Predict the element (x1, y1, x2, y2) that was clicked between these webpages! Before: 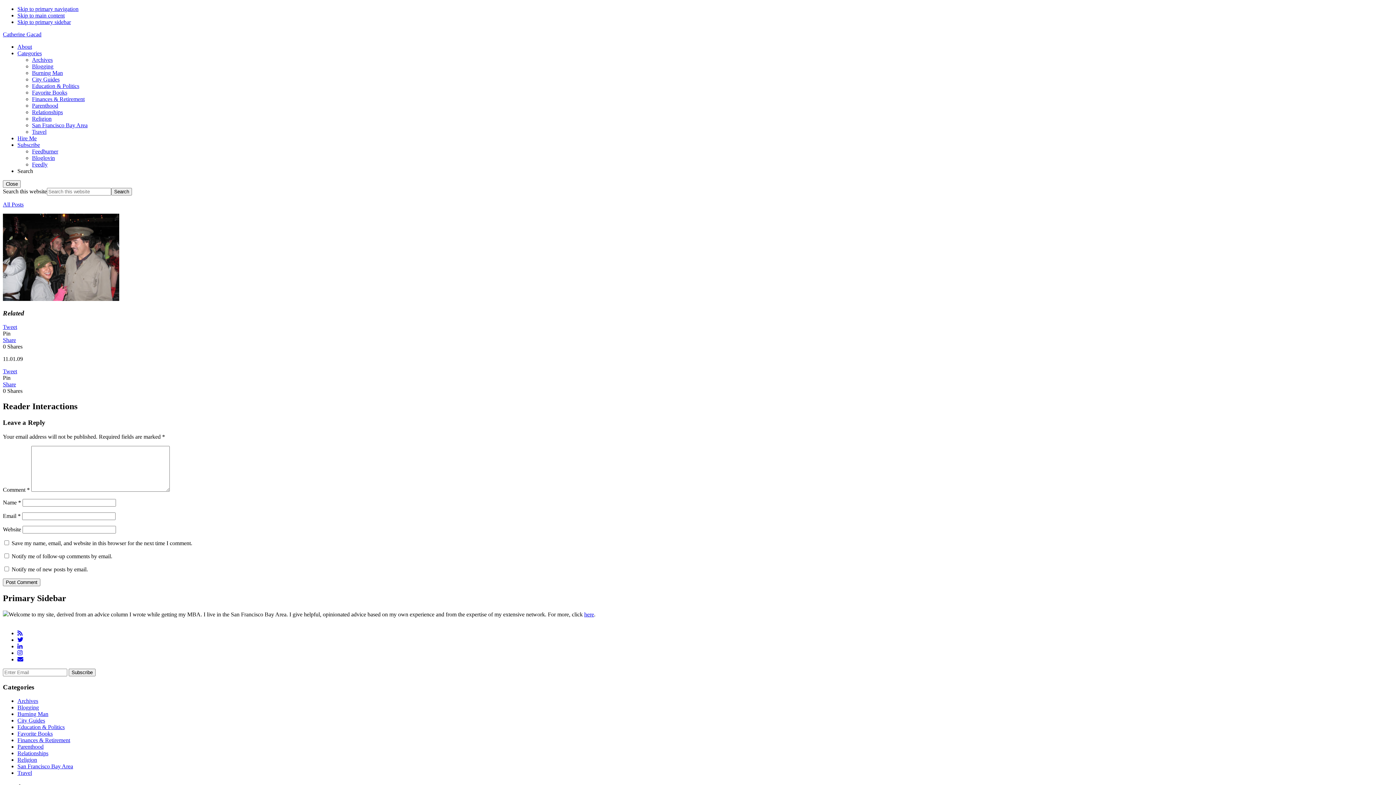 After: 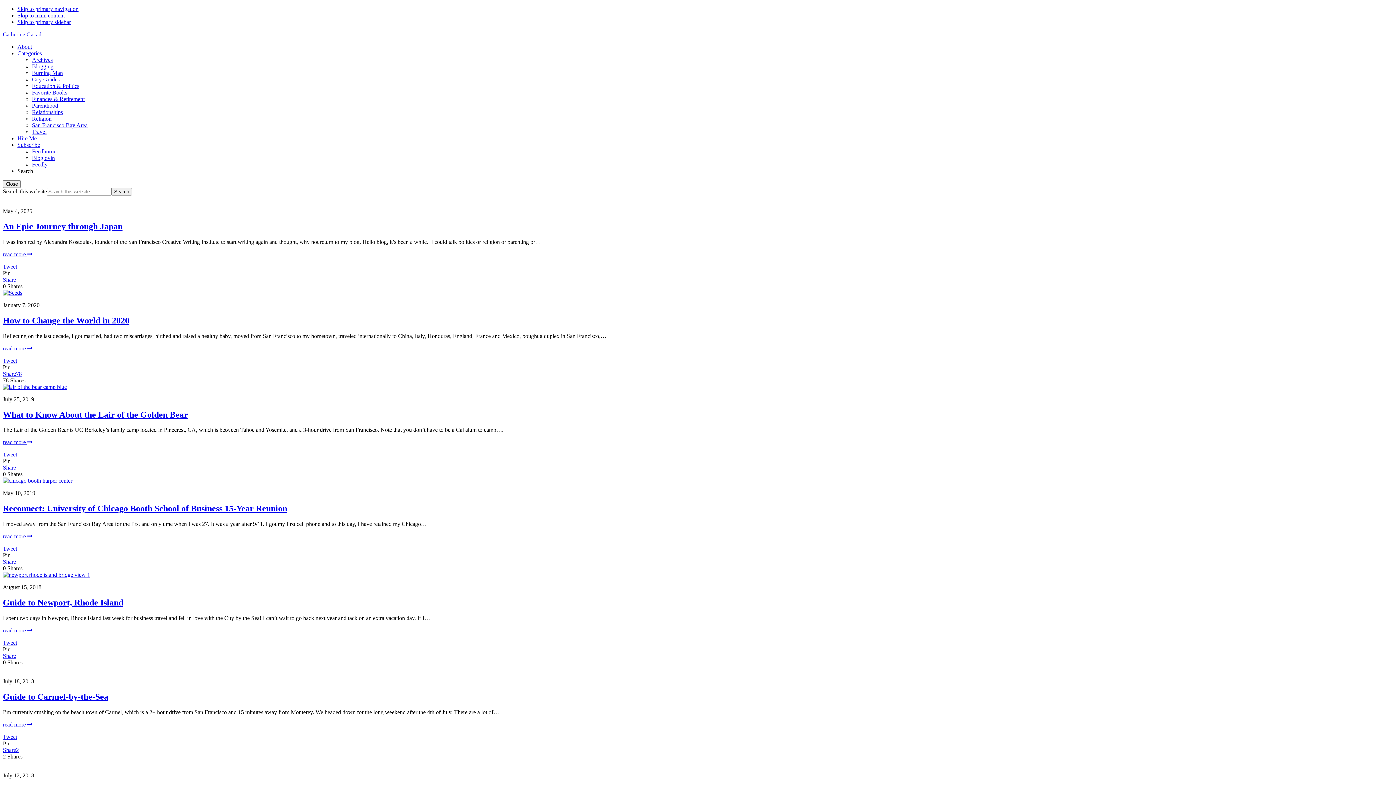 Action: bbox: (32, 128, 46, 134) label: Travel